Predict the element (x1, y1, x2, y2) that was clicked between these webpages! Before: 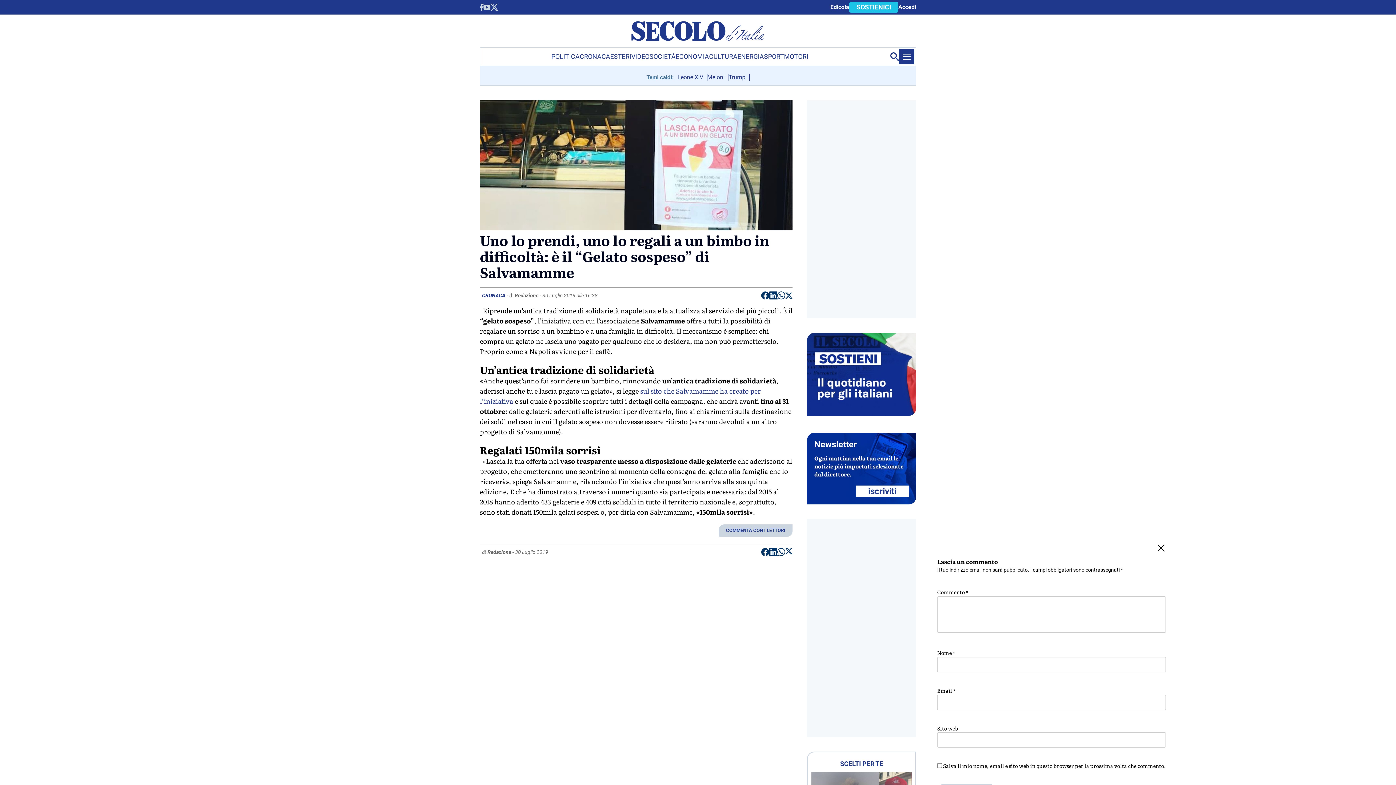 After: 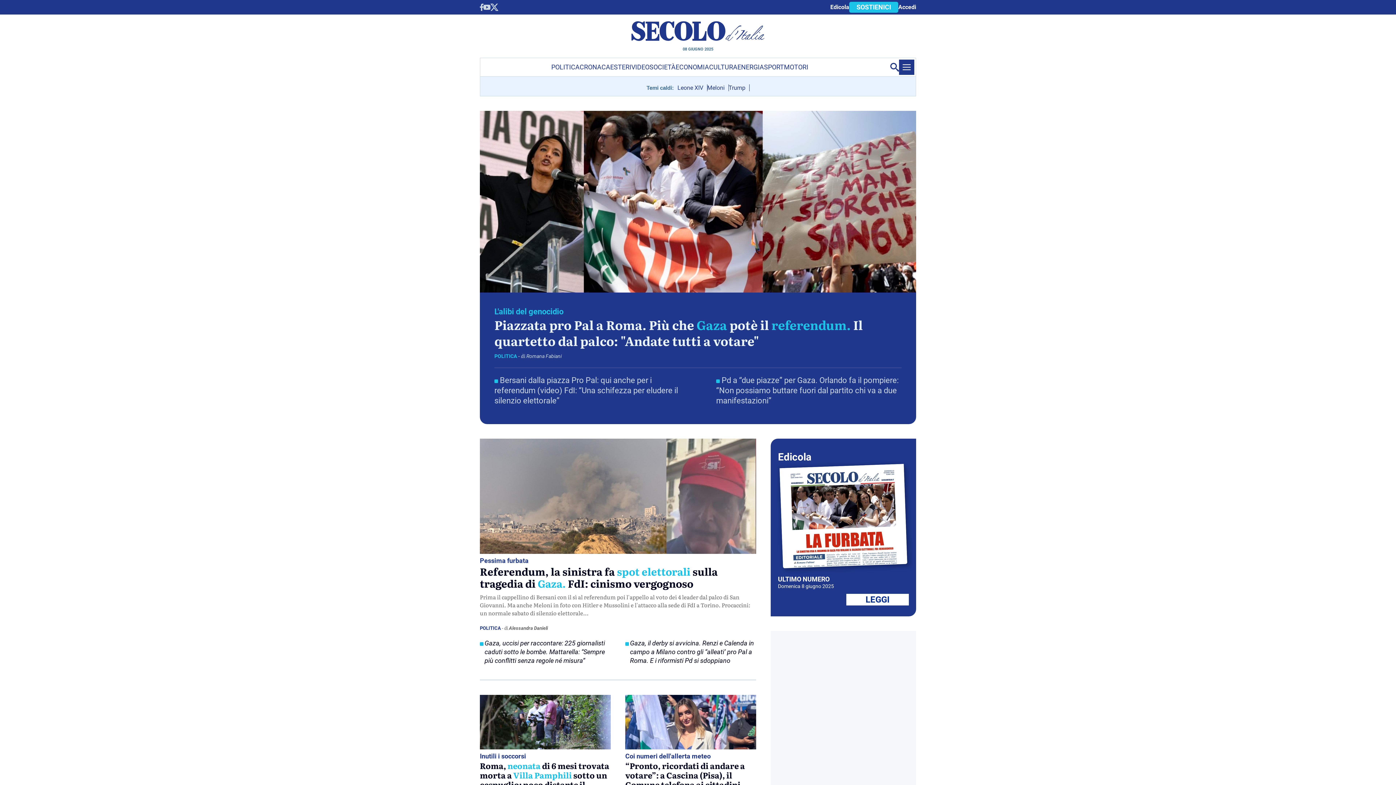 Action: bbox: (631, 35, 764, 42)